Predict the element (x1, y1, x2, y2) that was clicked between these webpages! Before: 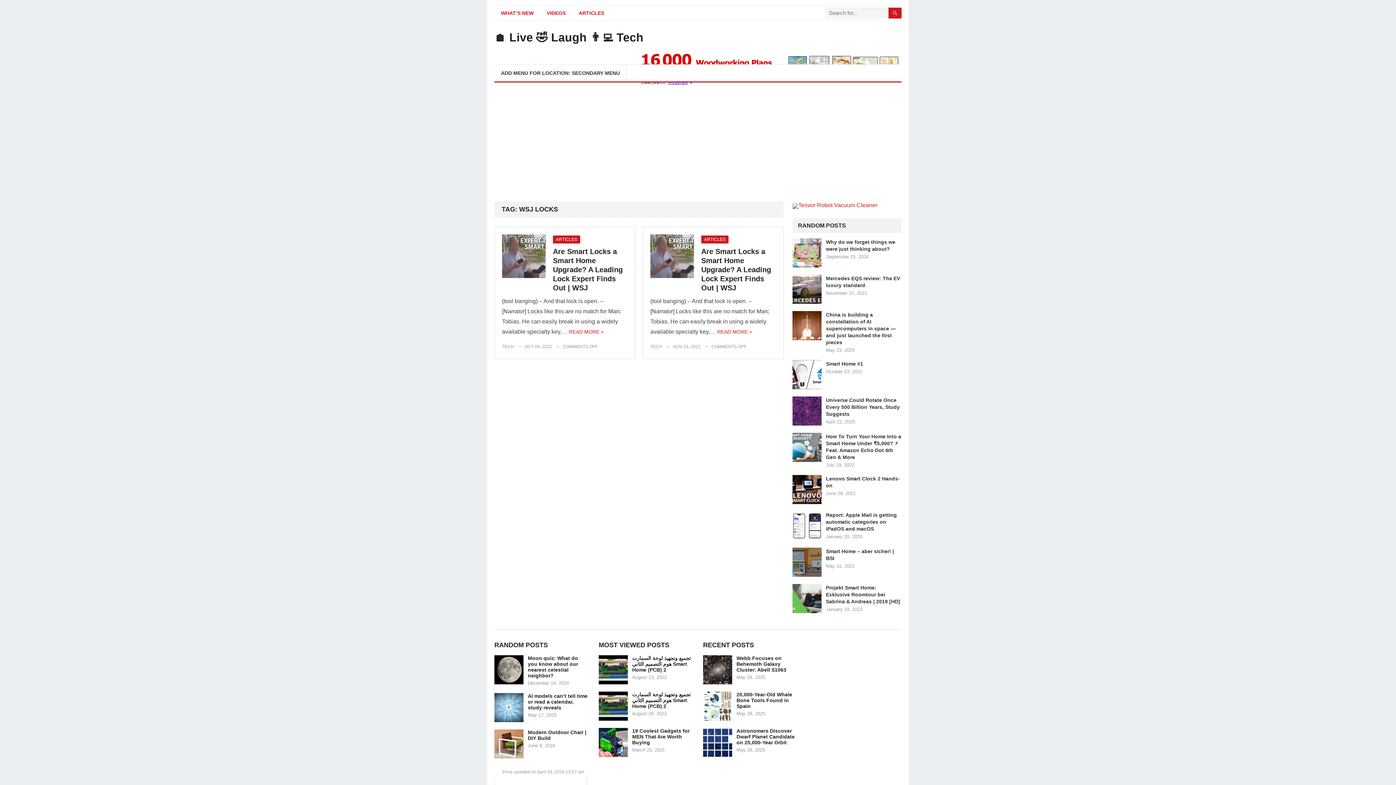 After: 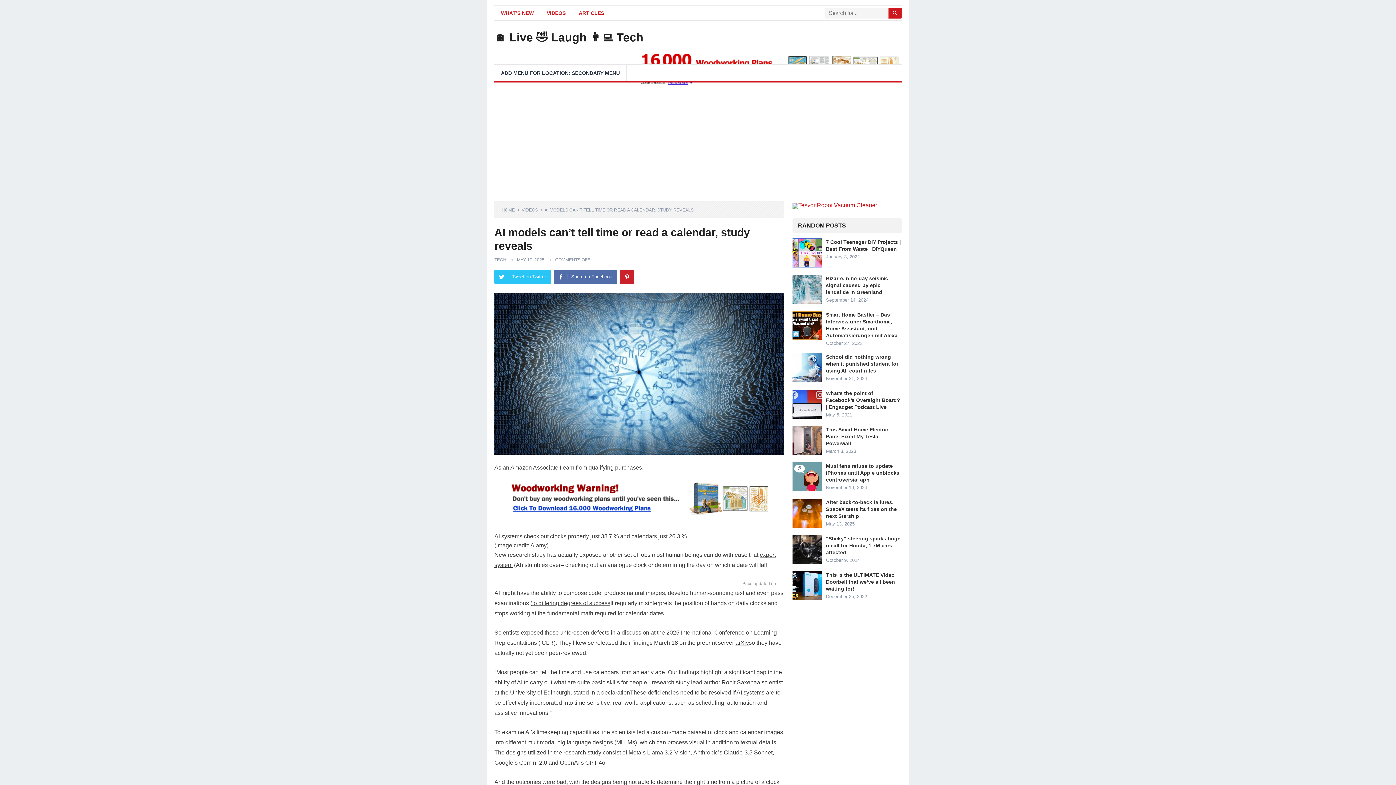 Action: bbox: (528, 693, 587, 710) label: AI models can’t tell time or read a calendar, study reveals